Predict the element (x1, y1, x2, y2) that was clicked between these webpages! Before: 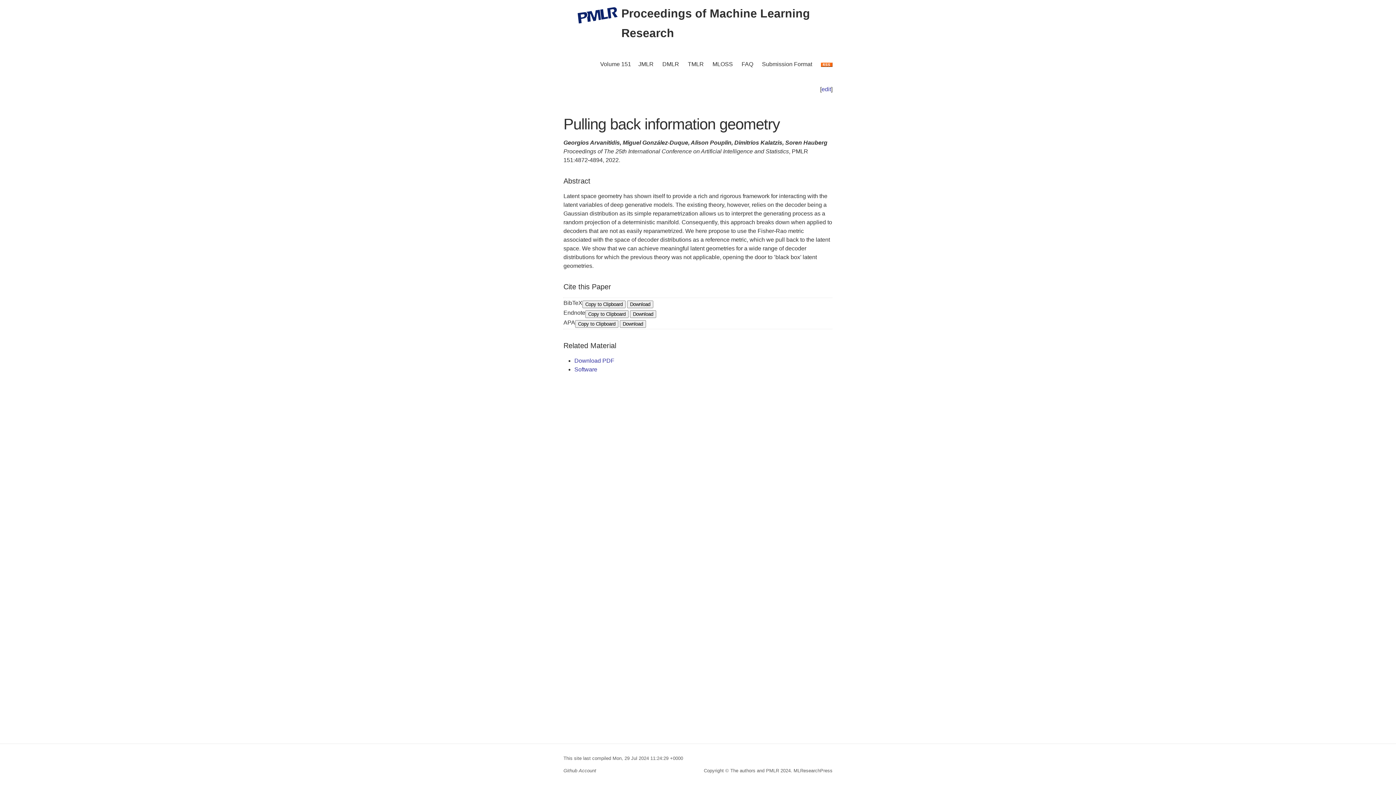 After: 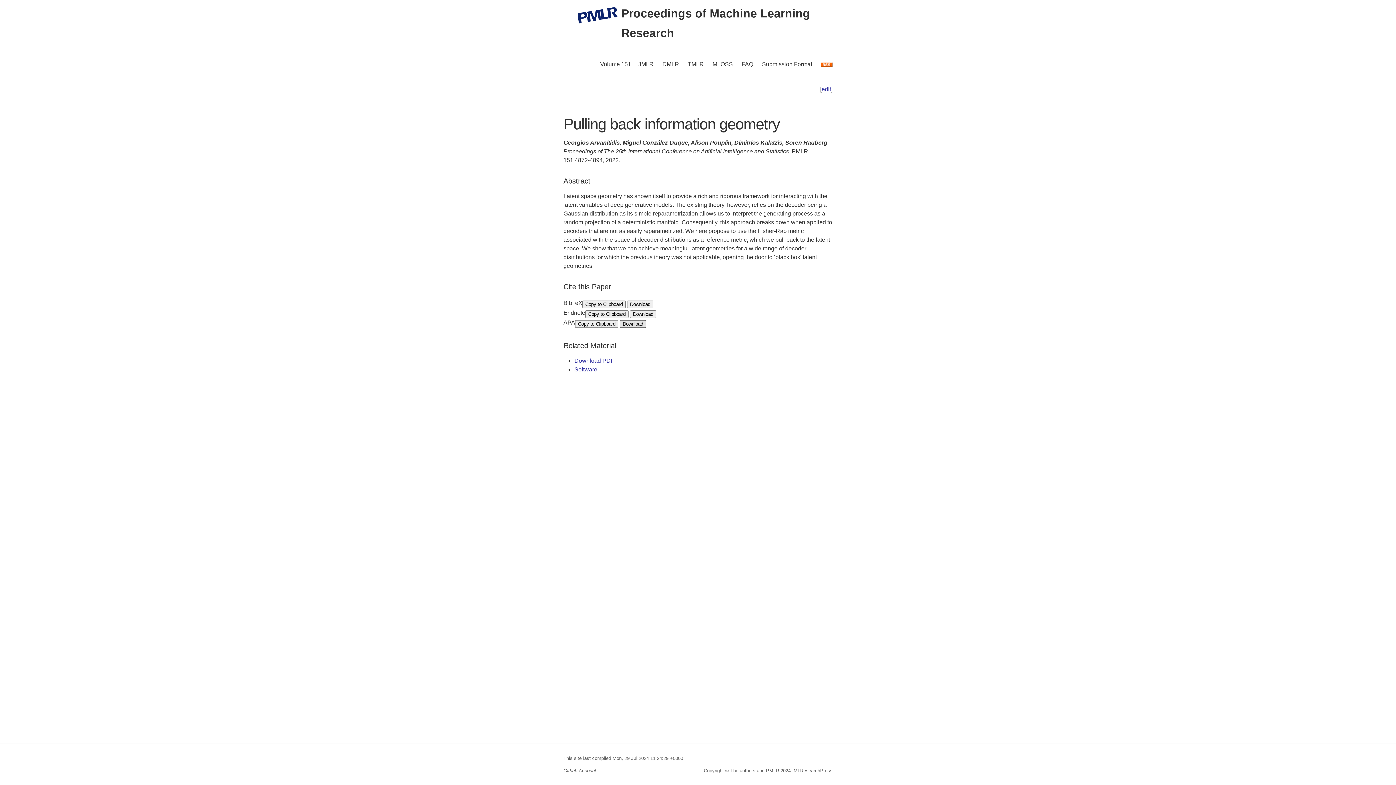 Action: label: Download bbox: (620, 320, 646, 328)